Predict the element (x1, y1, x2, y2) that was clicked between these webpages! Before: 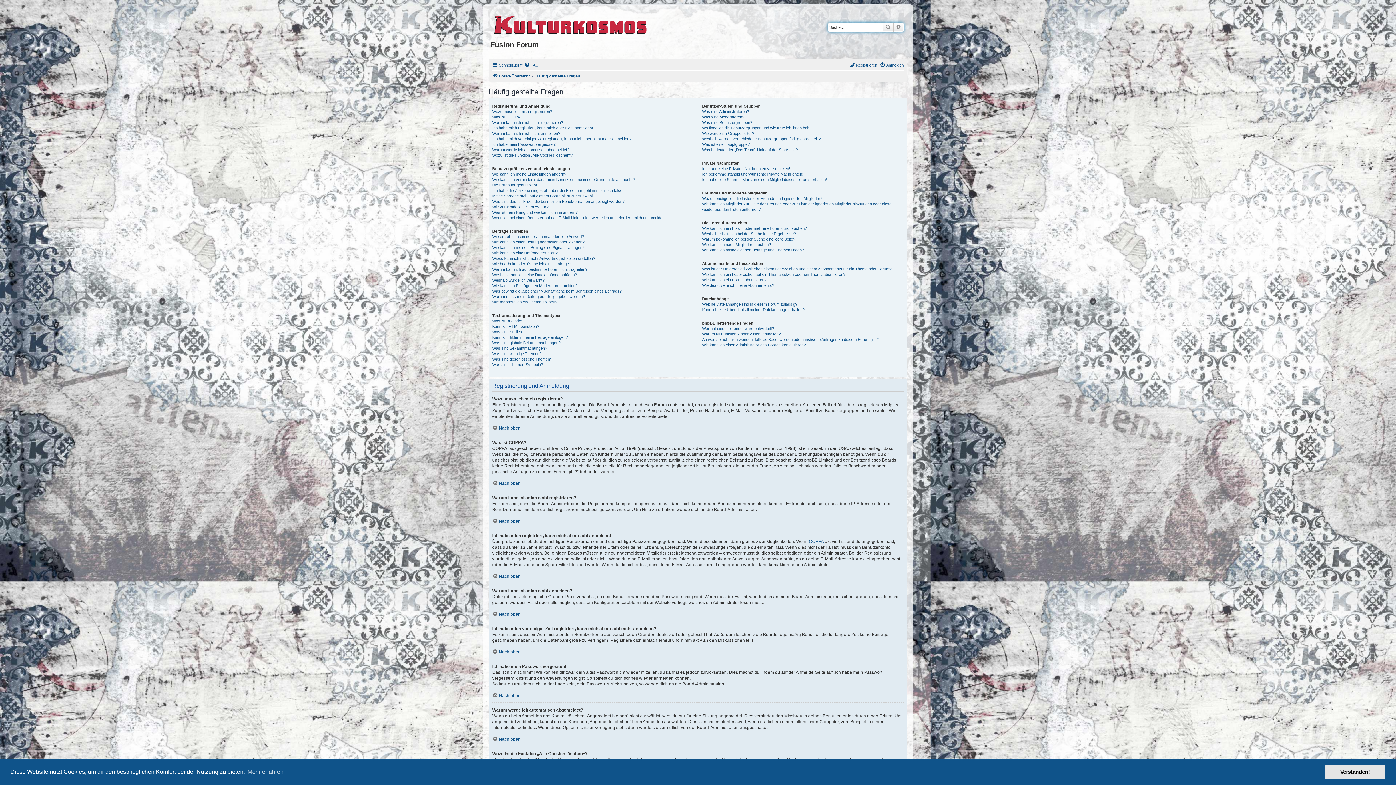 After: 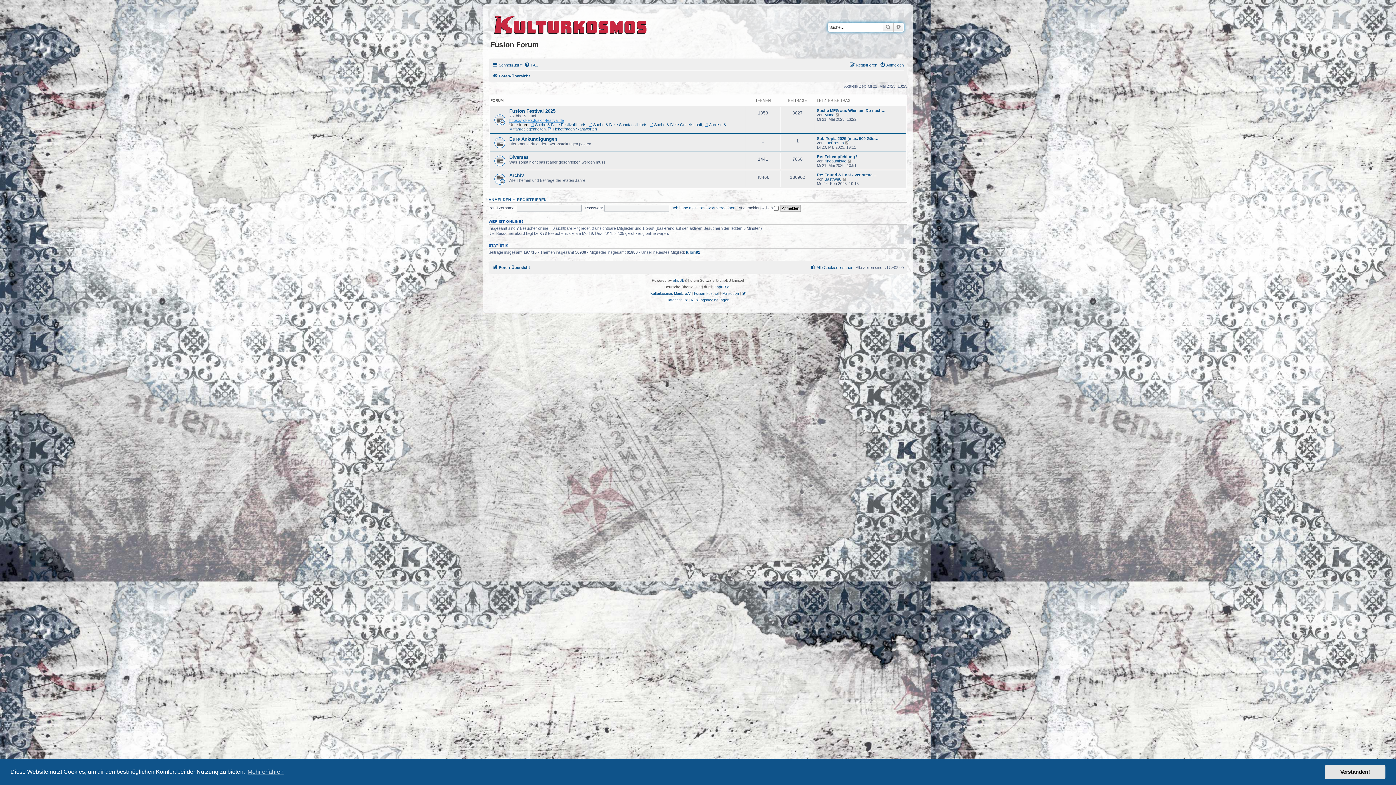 Action: label: Foren-Übersicht bbox: (492, 71, 530, 80)